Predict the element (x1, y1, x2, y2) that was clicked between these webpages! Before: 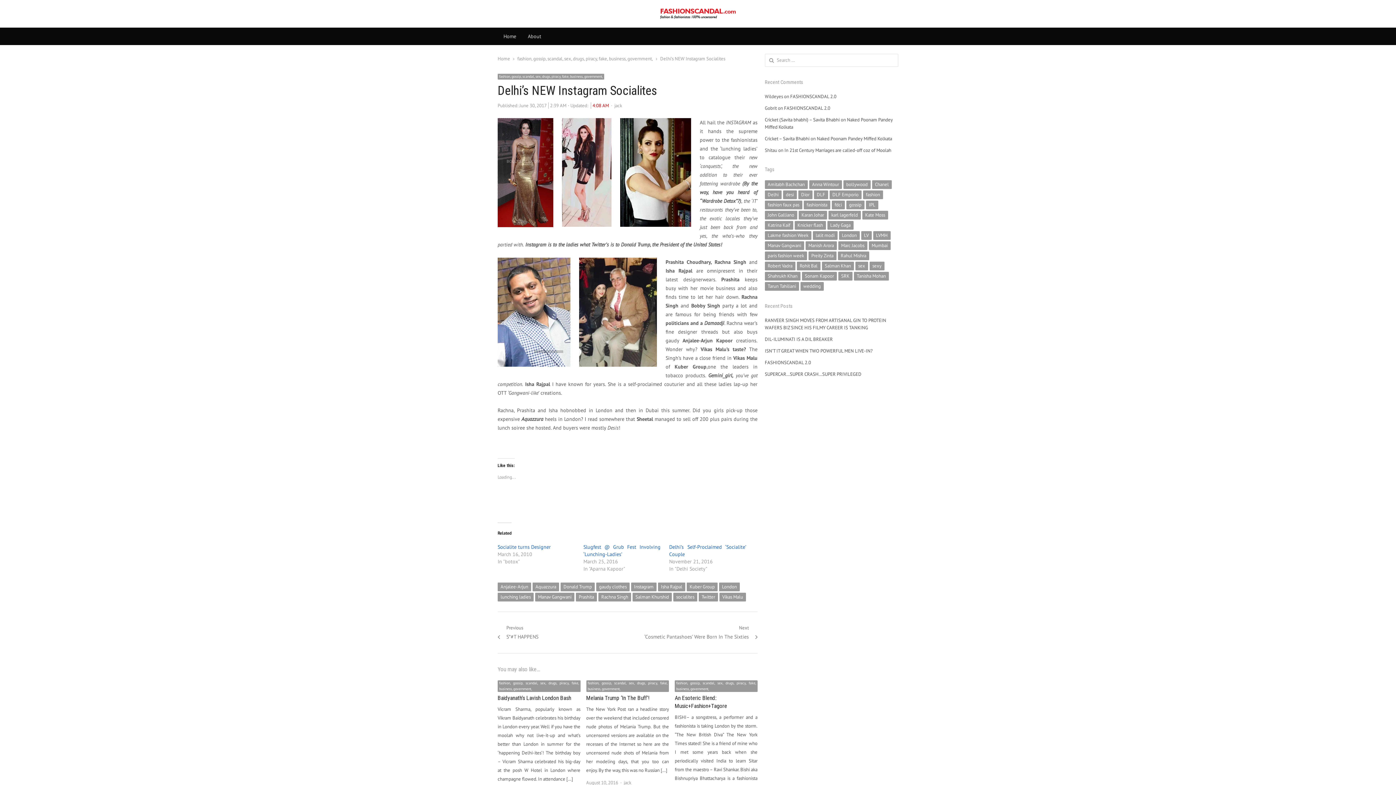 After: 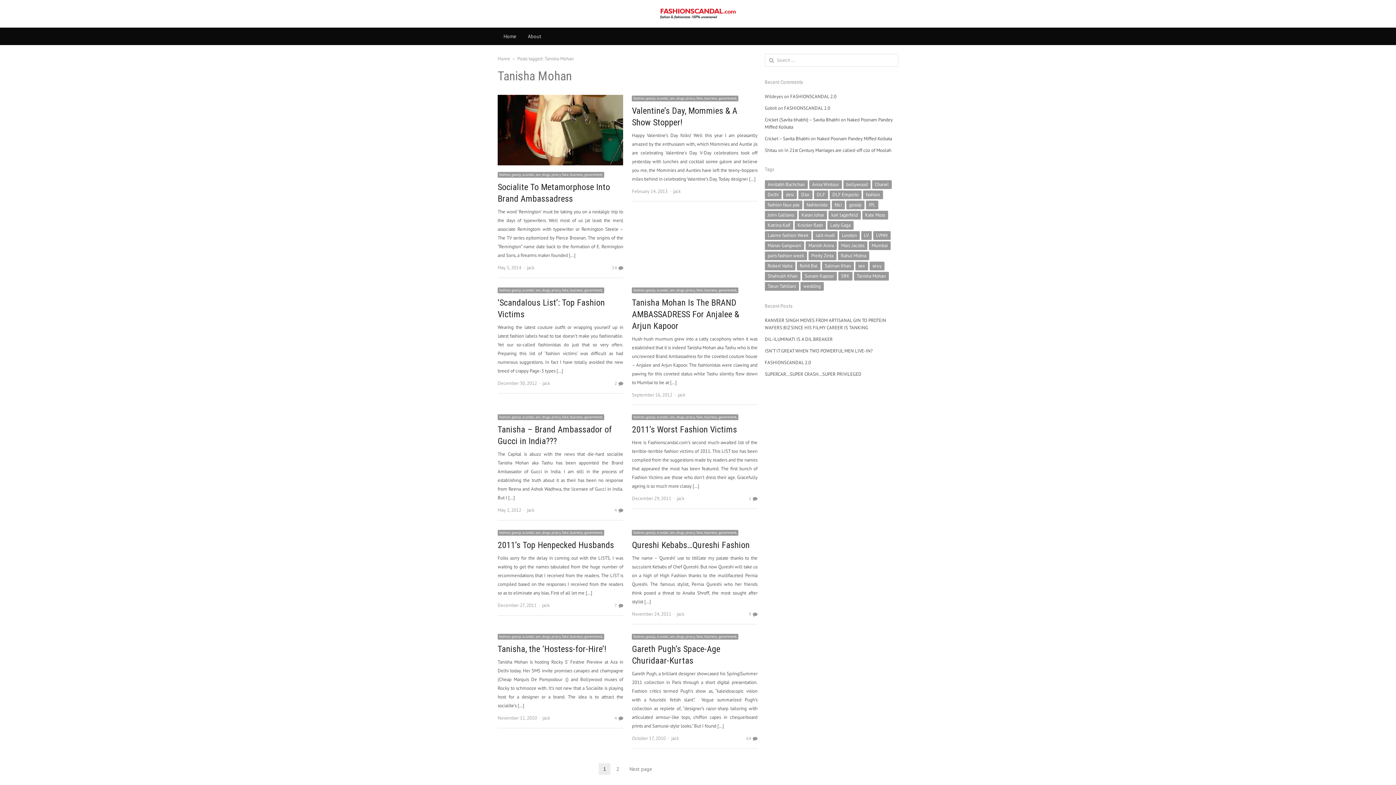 Action: label: Tanisha Mohan (18 items) bbox: (854, 271, 888, 280)